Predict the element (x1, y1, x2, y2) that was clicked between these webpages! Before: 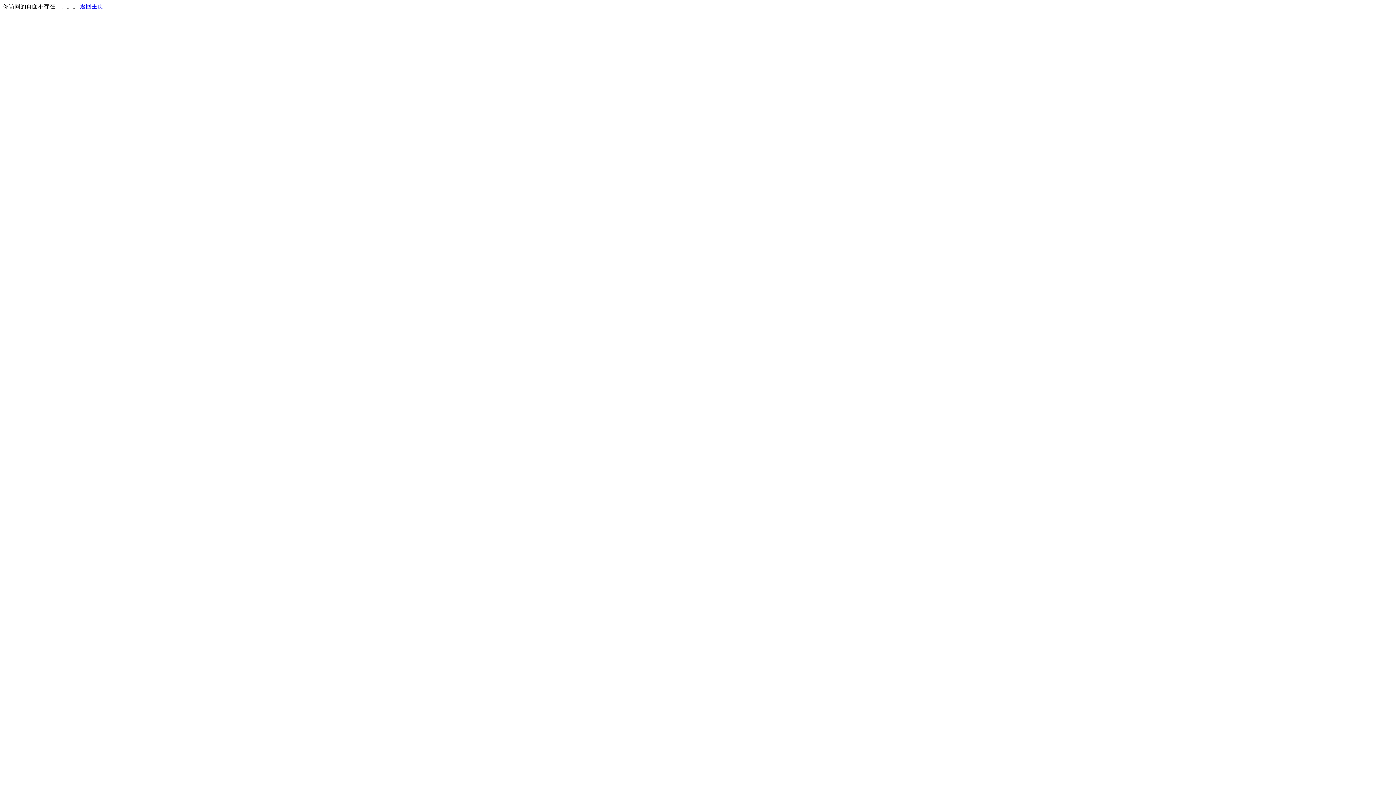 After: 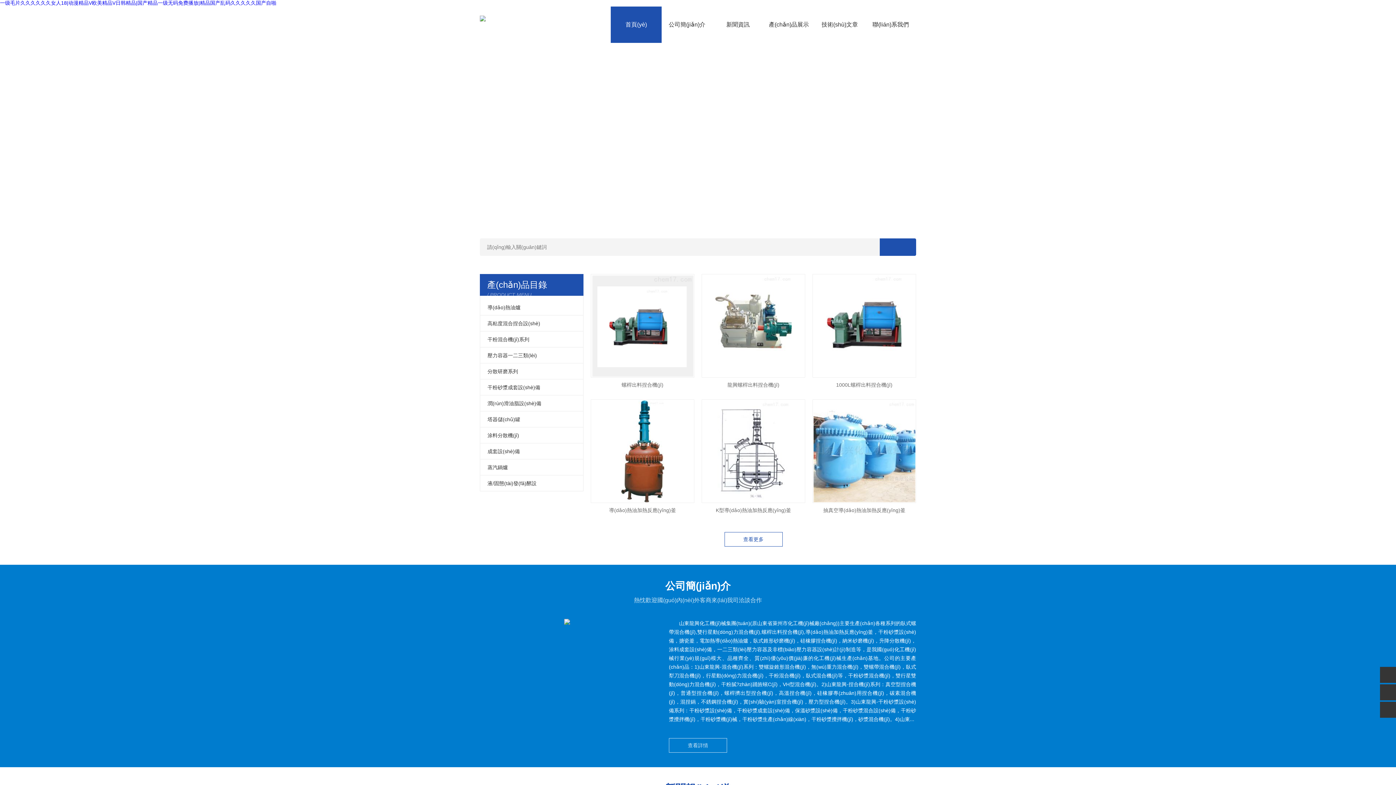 Action: label: 返回主页 bbox: (80, 3, 103, 9)